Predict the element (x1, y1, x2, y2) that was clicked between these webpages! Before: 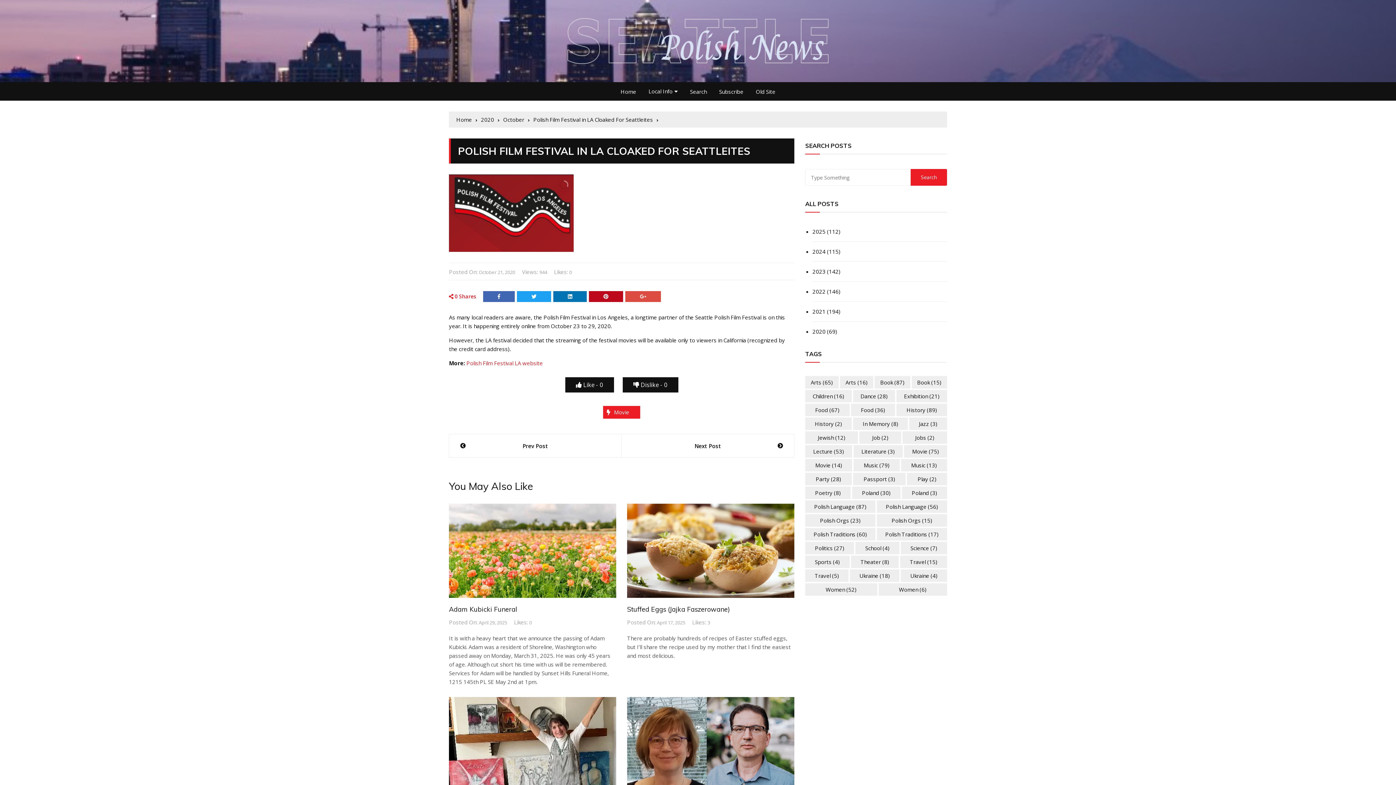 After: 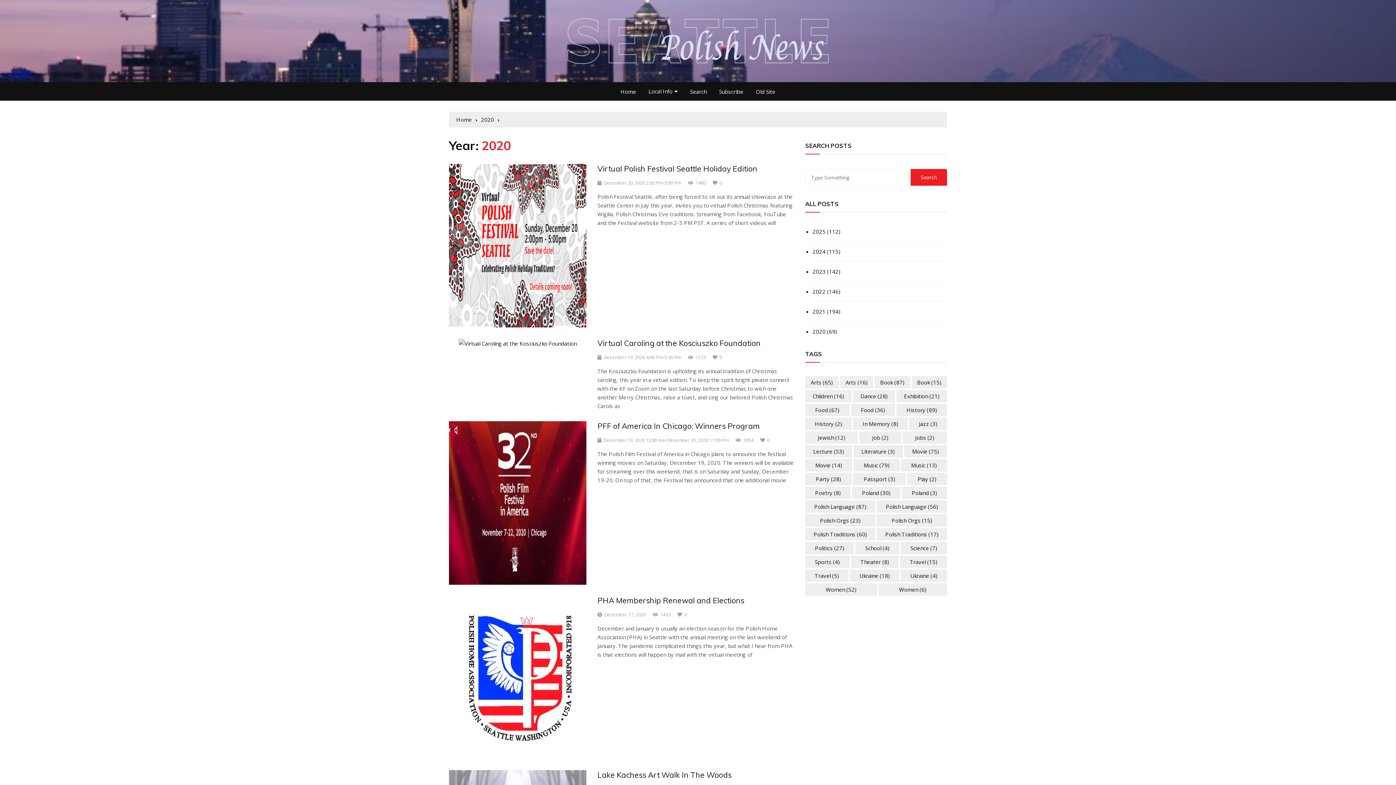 Action: bbox: (812, 327, 825, 336) label: 2020